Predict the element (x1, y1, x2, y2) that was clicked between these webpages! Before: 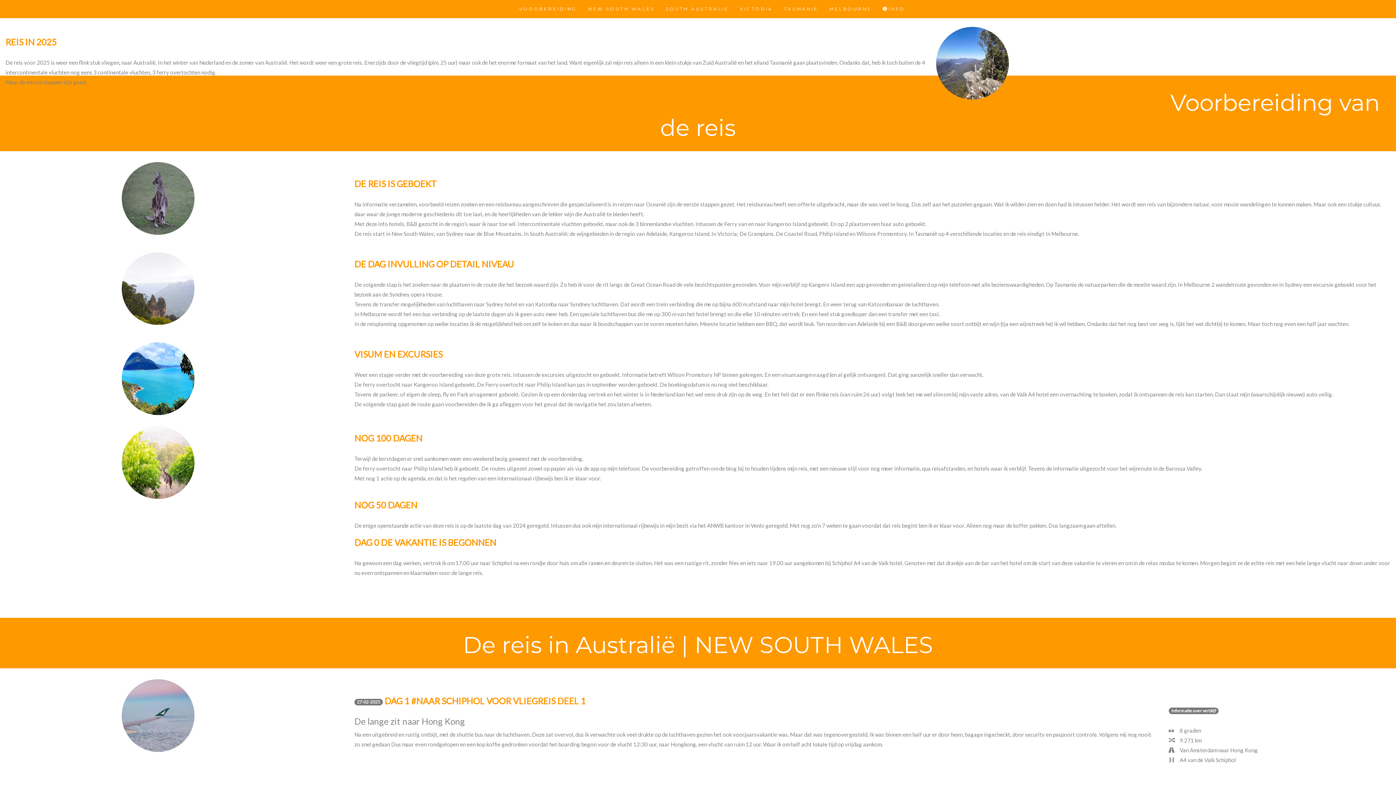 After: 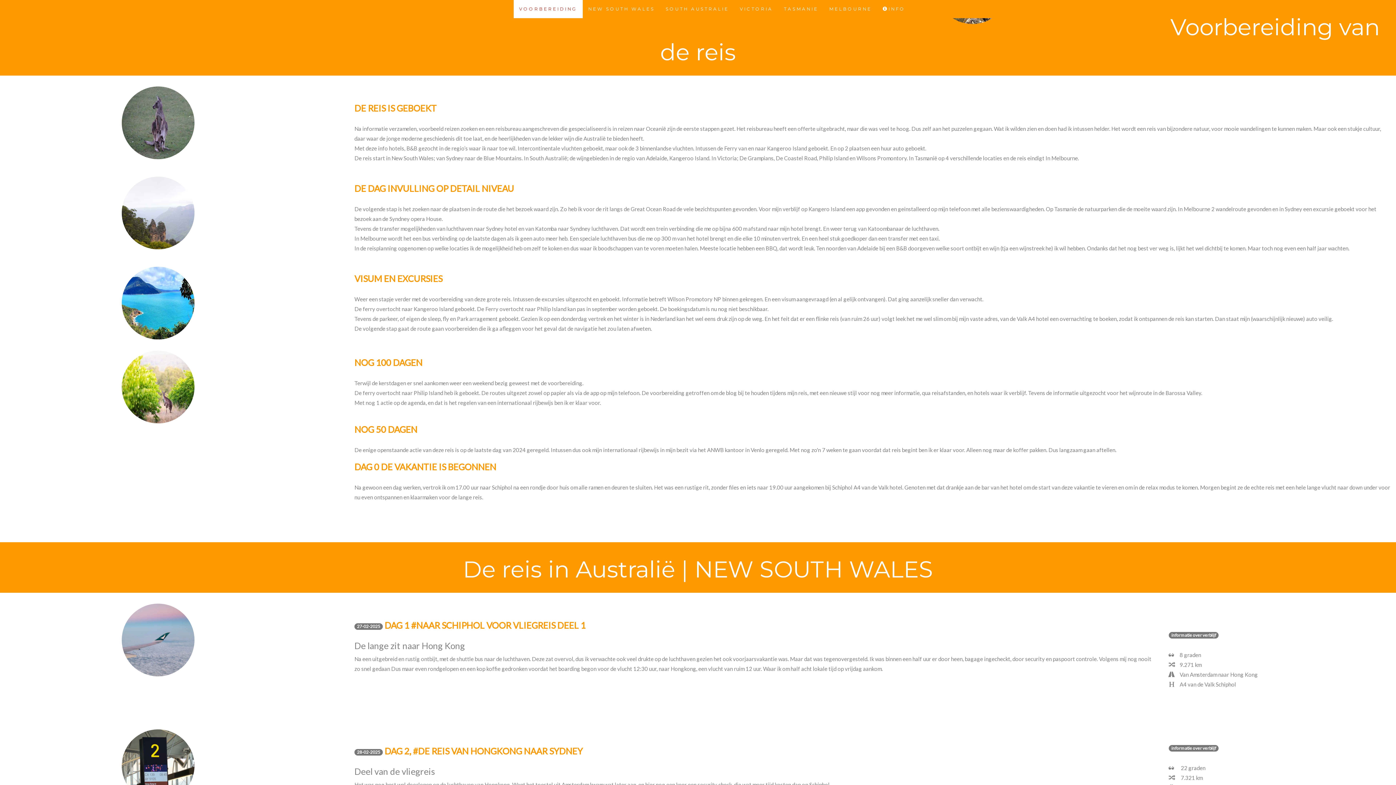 Action: bbox: (513, 0, 582, 18) label: VOORBEREIDING